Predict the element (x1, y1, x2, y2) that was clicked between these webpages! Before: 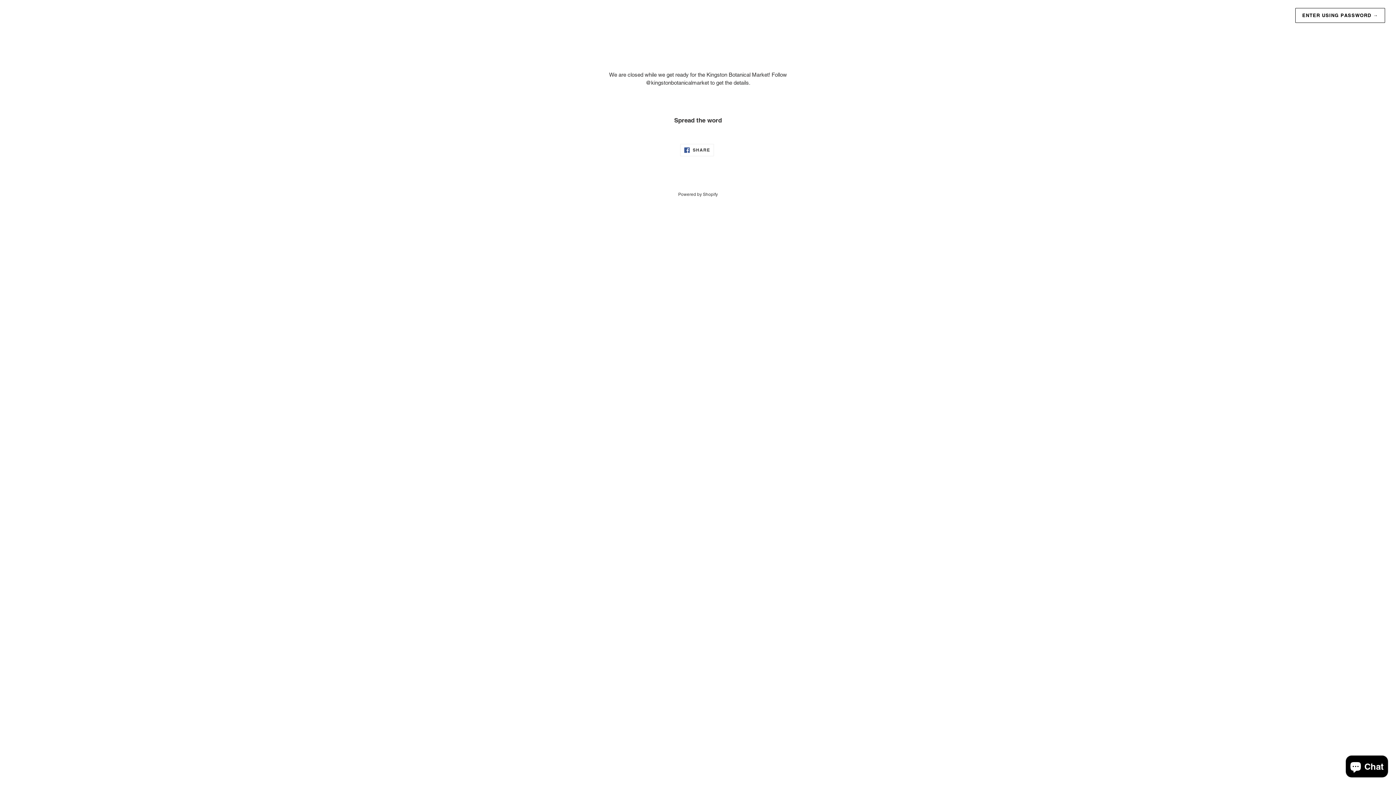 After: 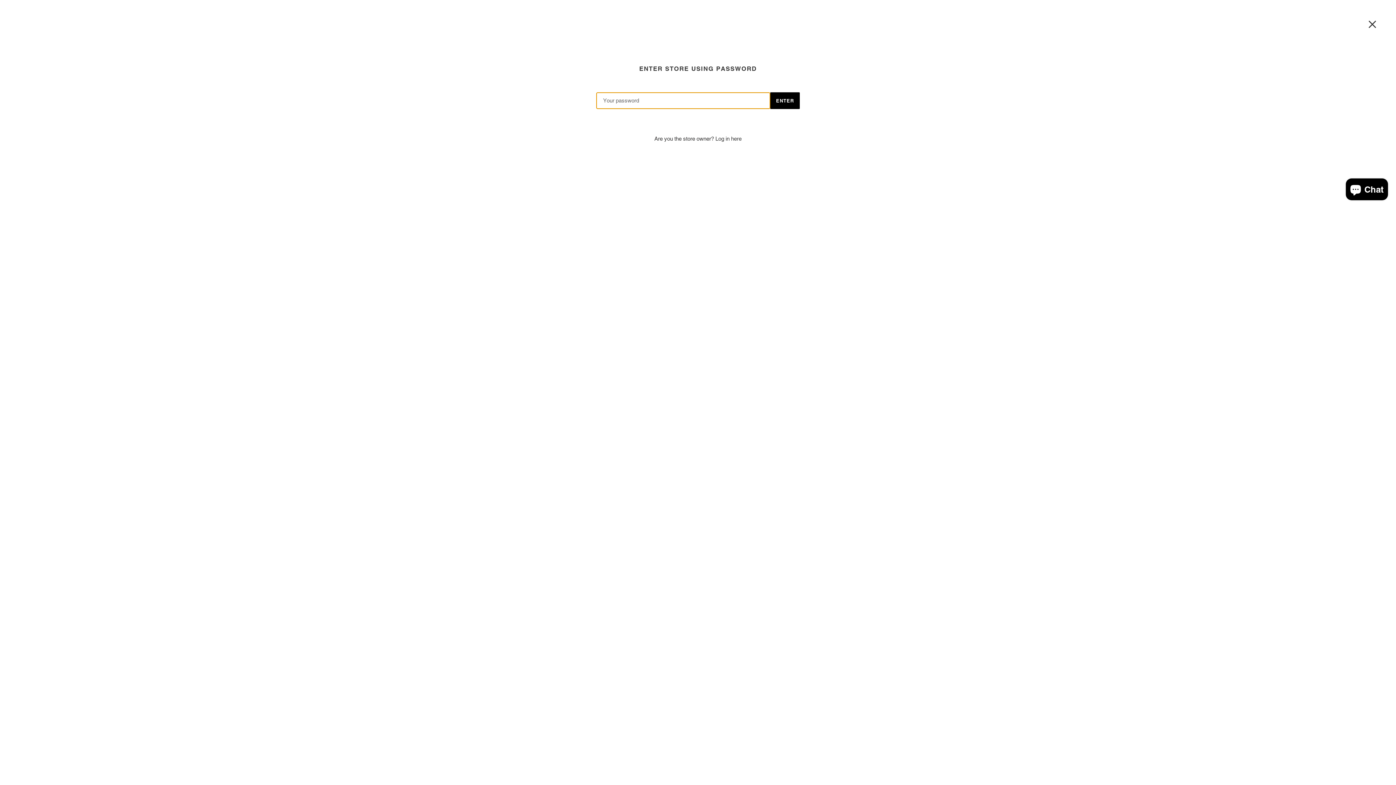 Action: label: ENTER USING PASSWORD → bbox: (1295, 8, 1385, 22)